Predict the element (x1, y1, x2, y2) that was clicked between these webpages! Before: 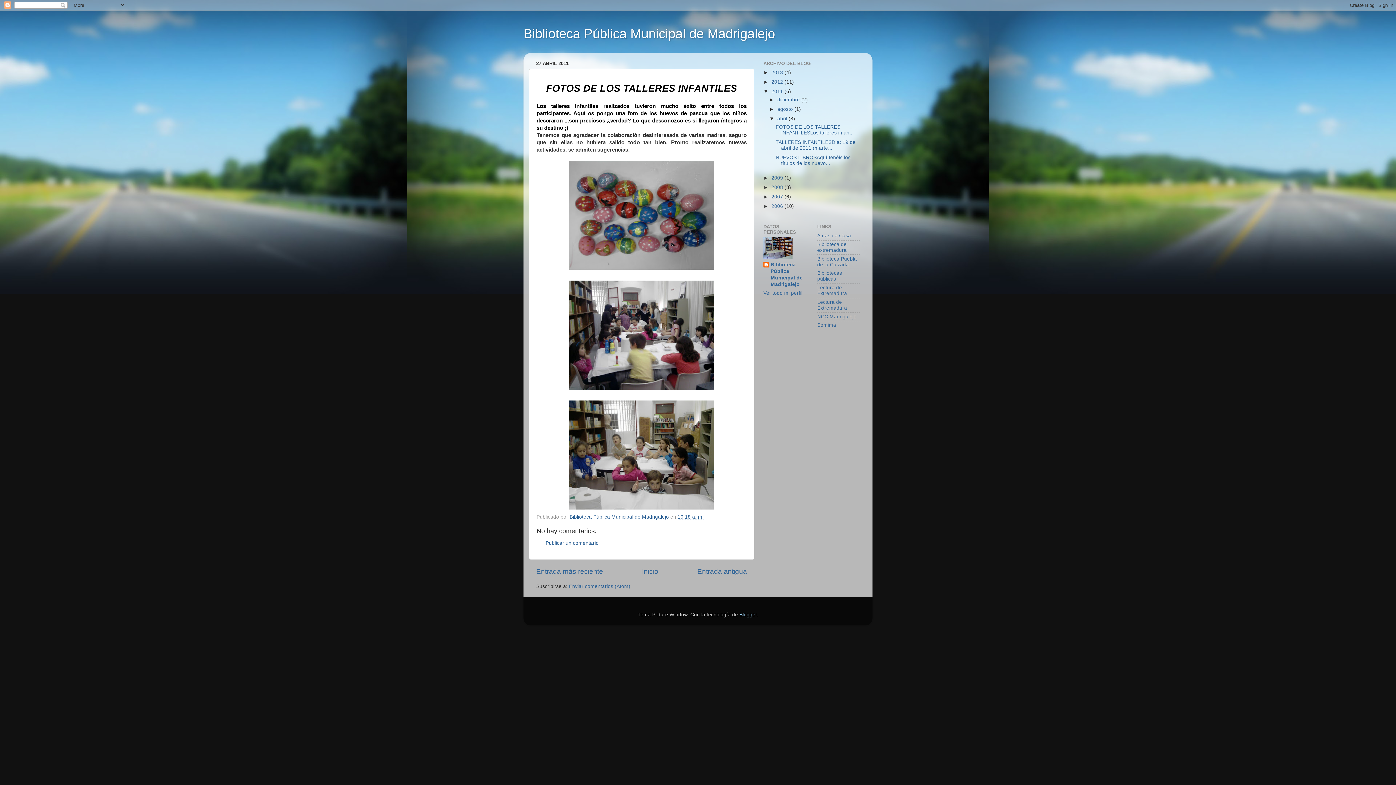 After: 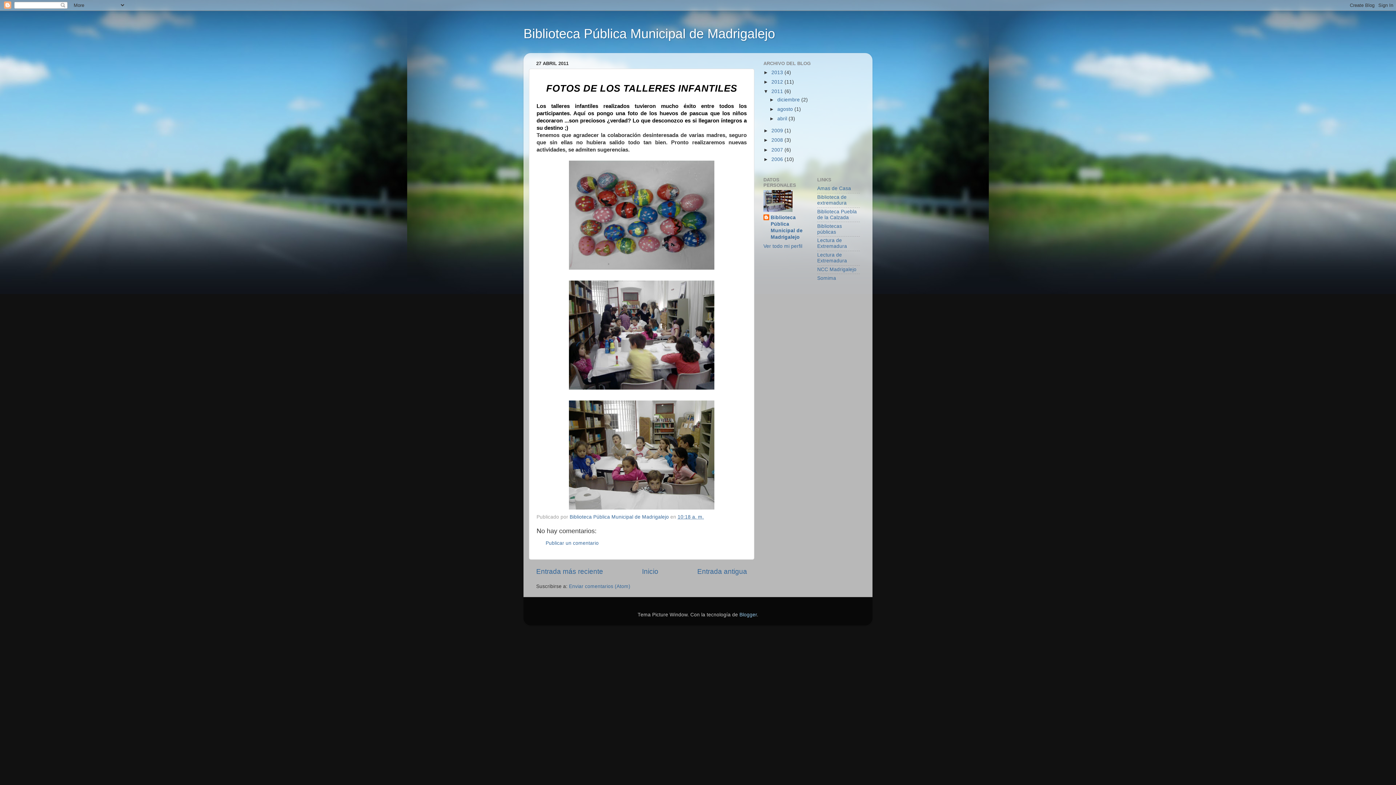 Action: bbox: (769, 116, 777, 121) label: ▼  